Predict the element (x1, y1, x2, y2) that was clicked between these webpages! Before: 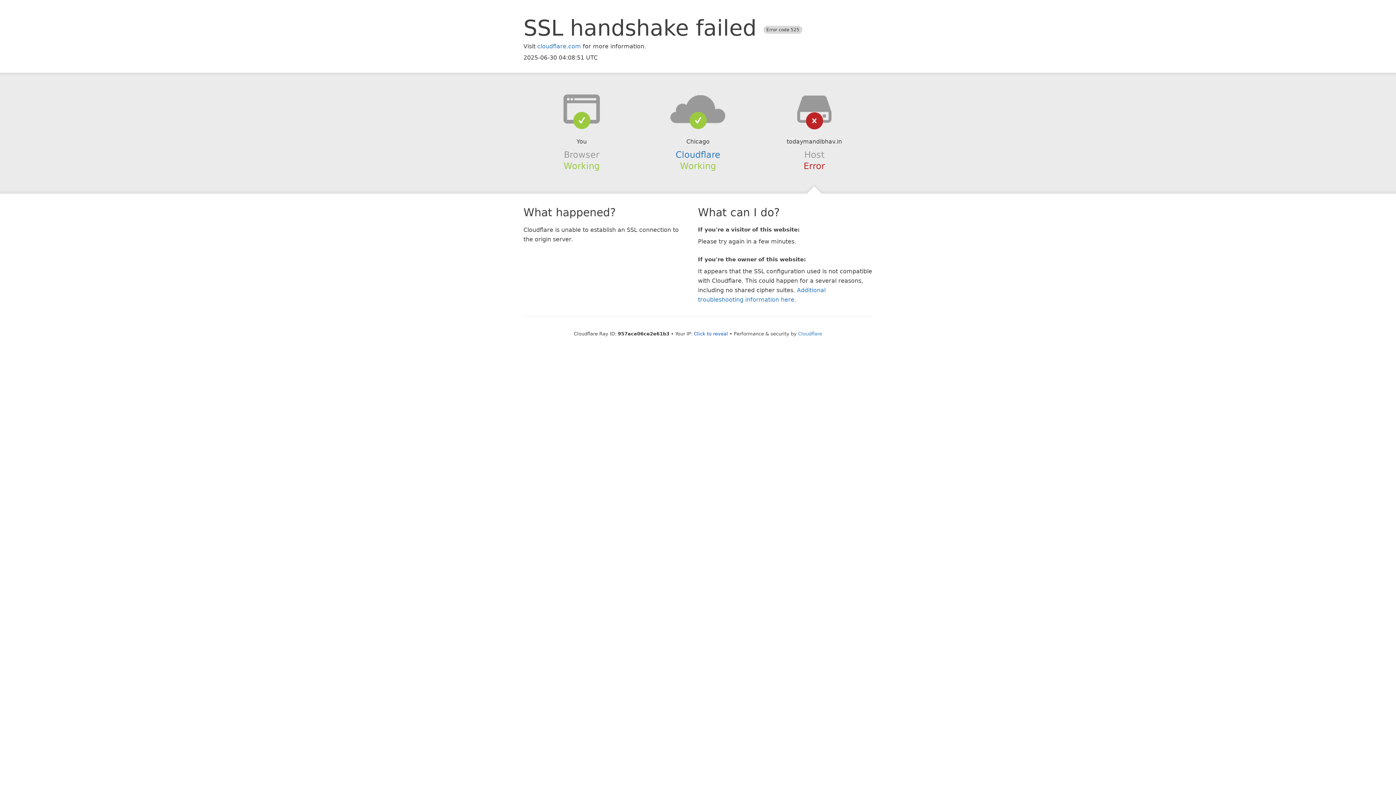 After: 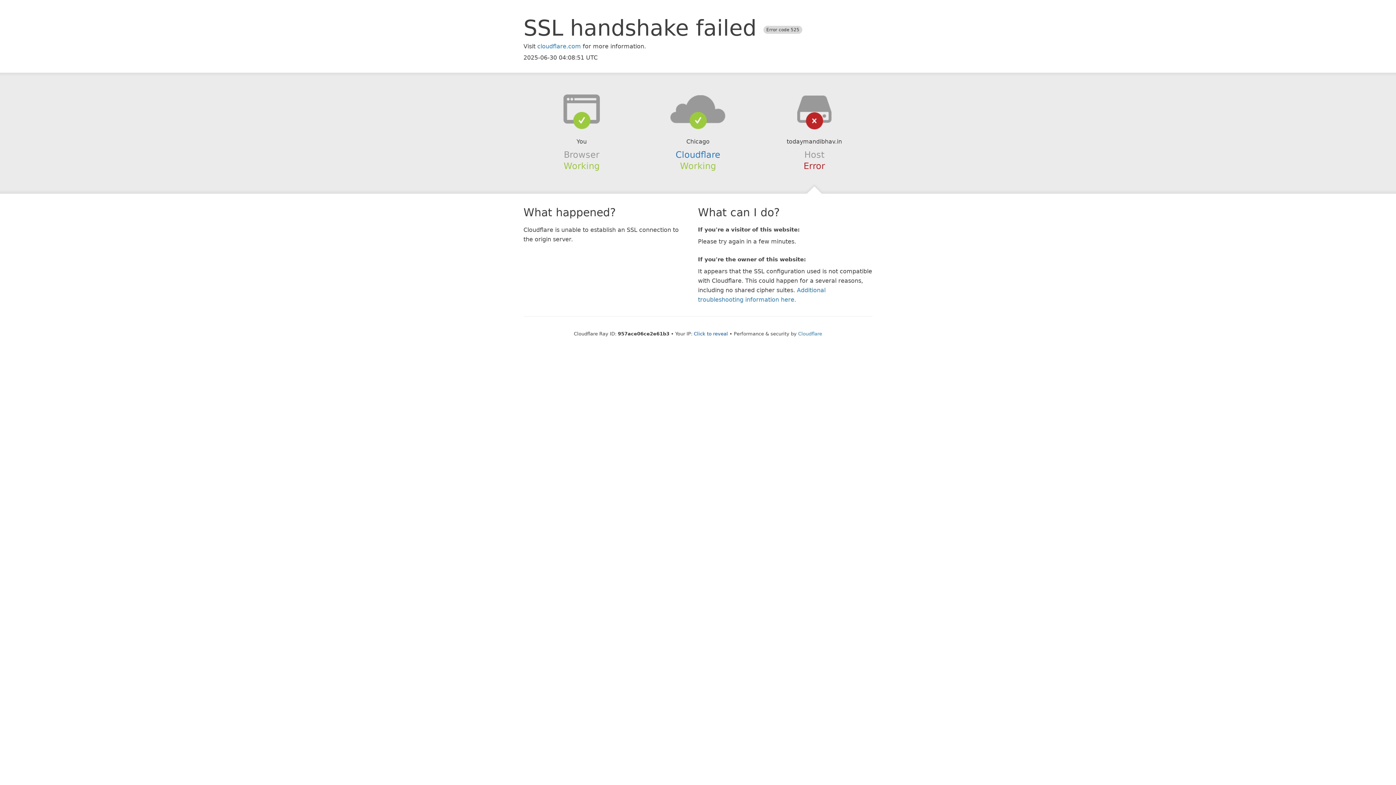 Action: bbox: (639, 94, 756, 123)